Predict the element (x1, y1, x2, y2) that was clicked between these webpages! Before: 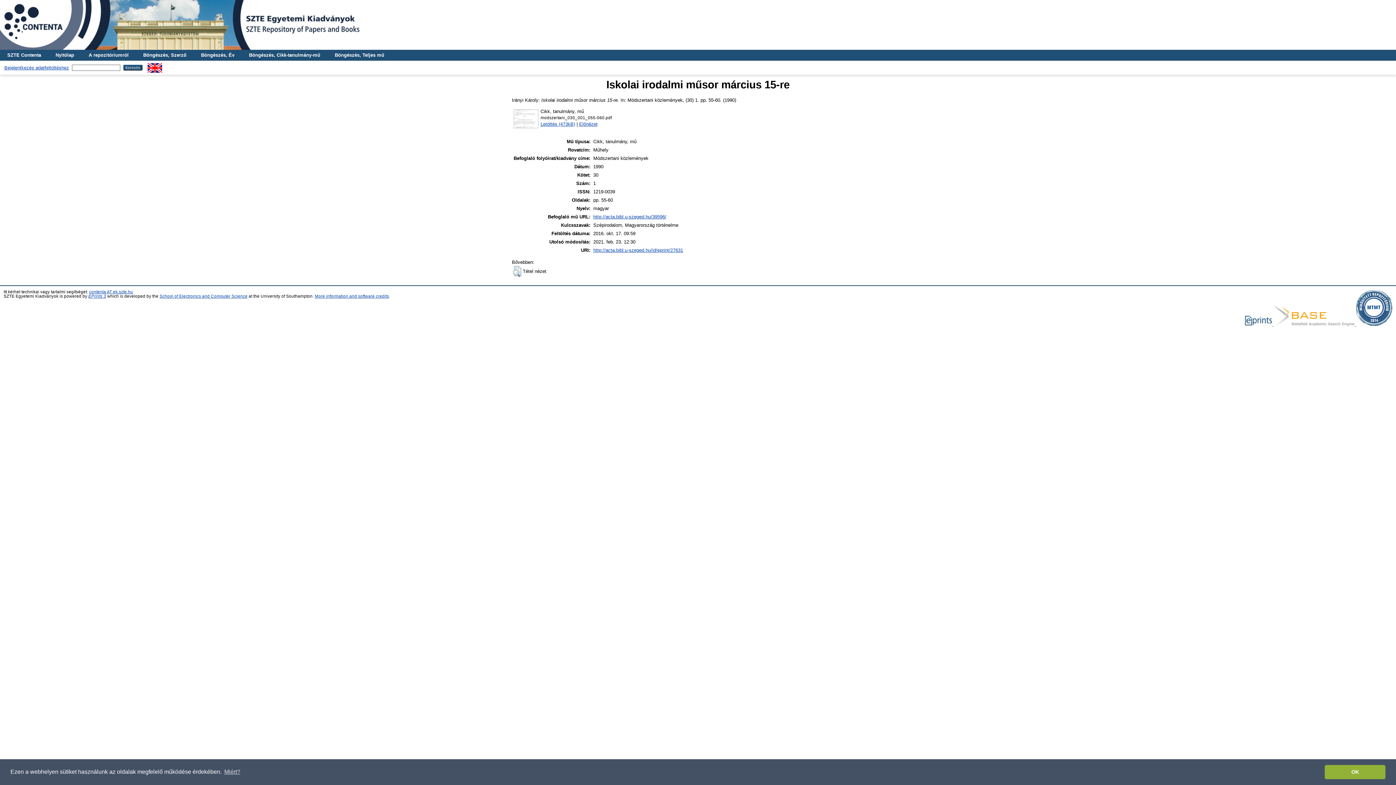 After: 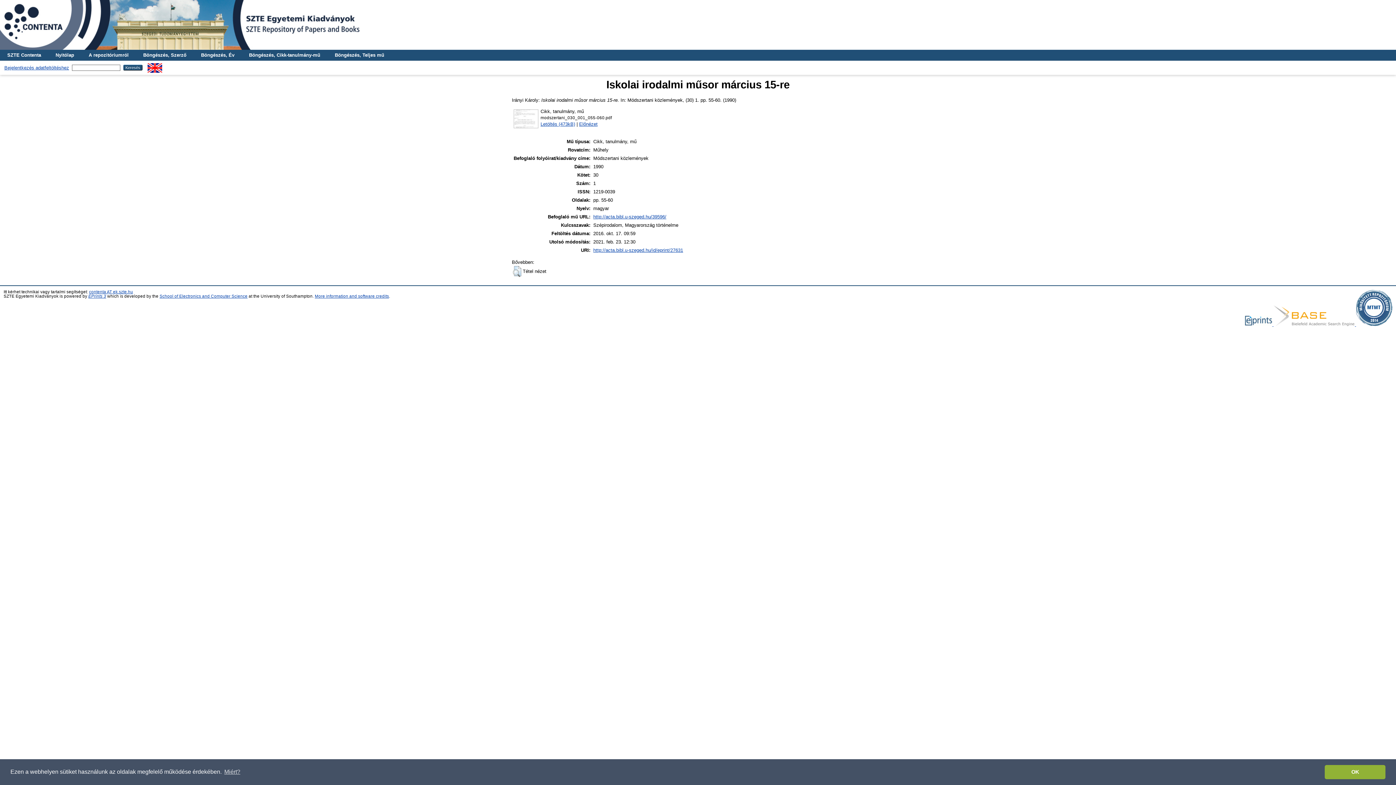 Action: bbox: (1356, 322, 1392, 326)